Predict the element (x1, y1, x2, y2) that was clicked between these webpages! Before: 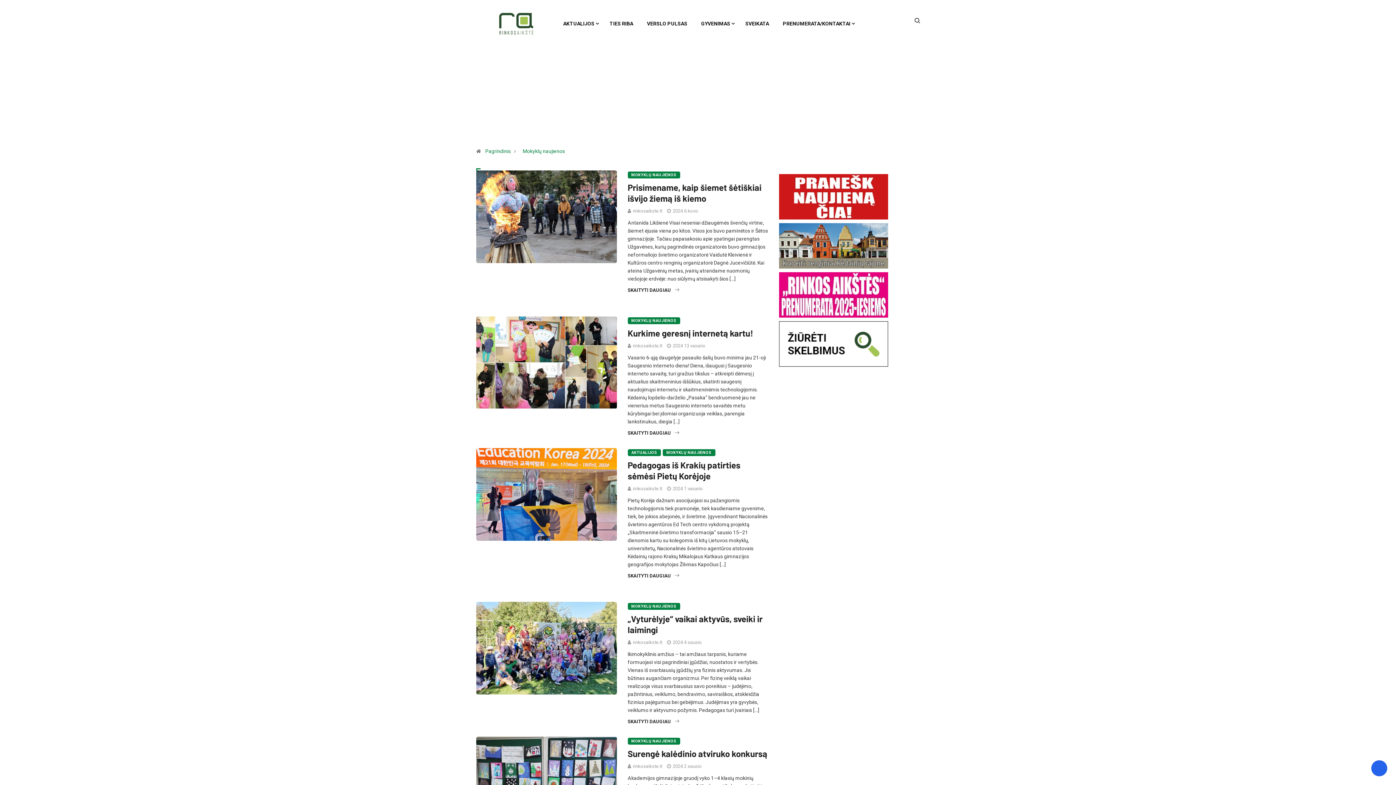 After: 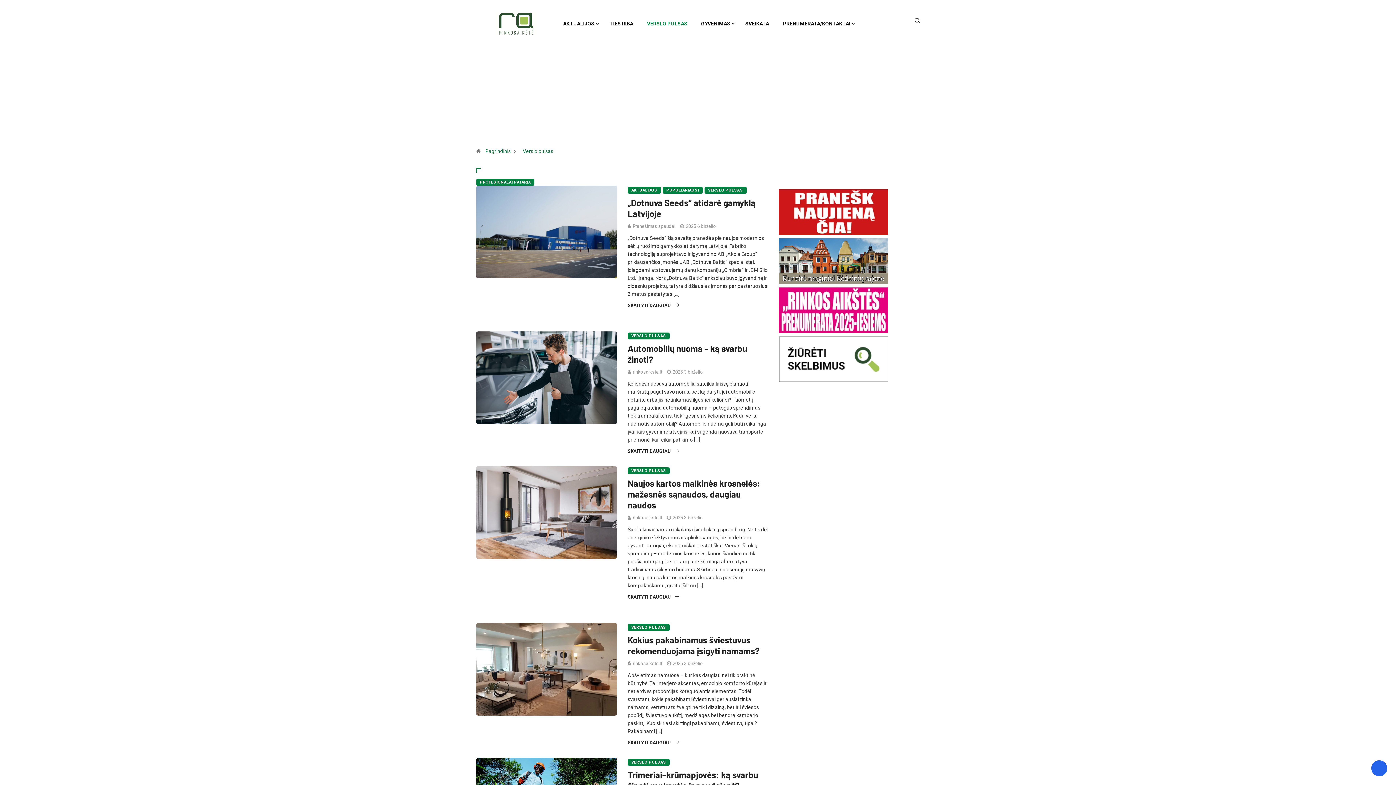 Action: label: VERSLO PULSAS bbox: (647, 0, 687, 47)